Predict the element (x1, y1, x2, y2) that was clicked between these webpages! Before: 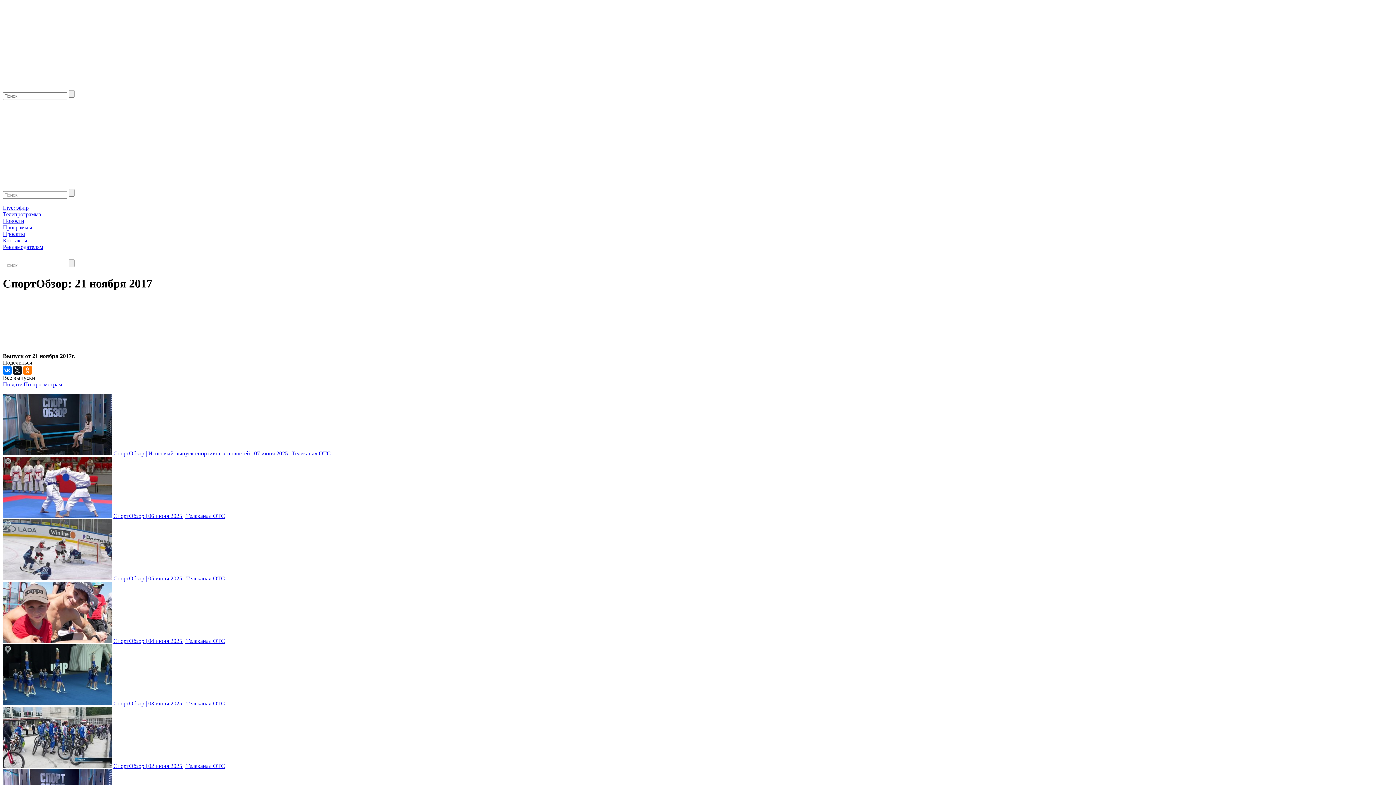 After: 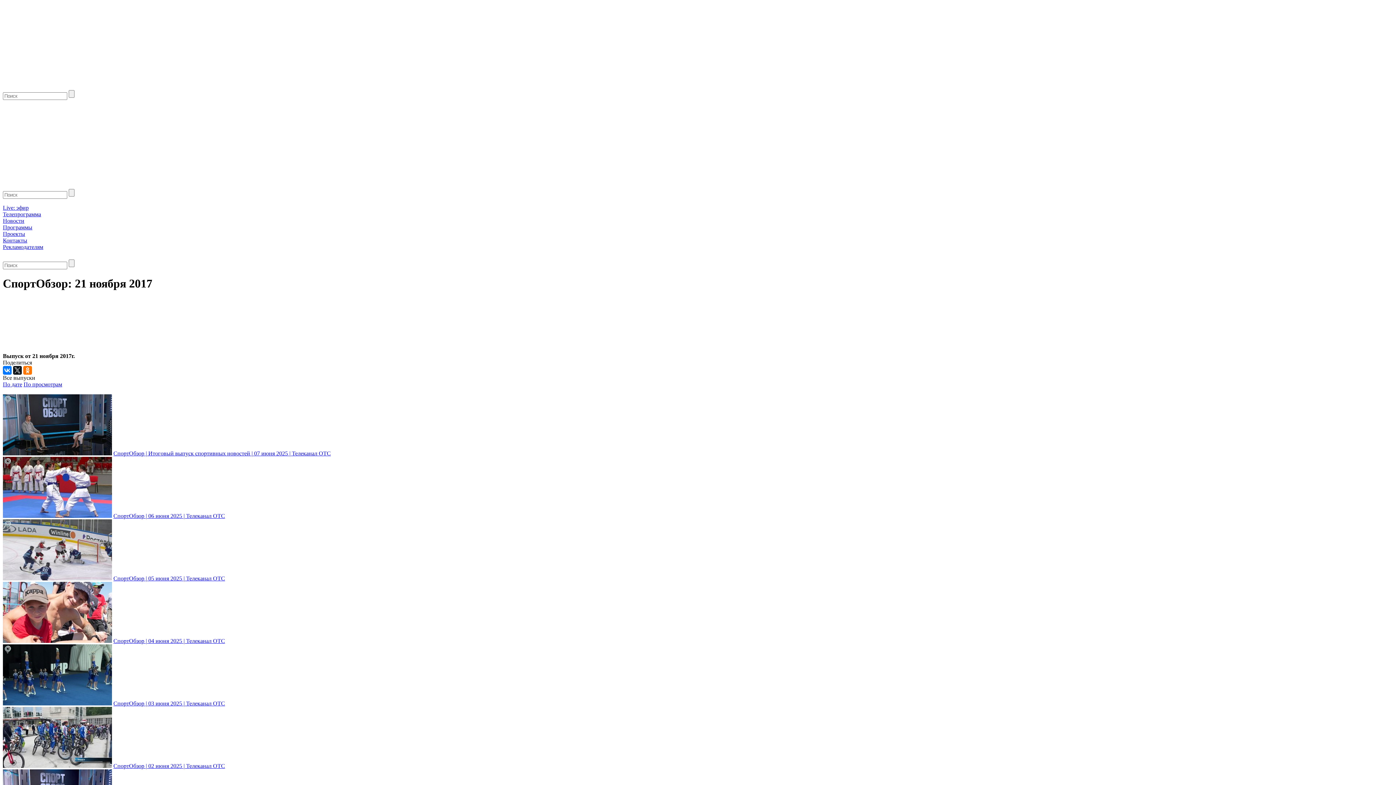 Action: bbox: (2, 108, 10, 114)